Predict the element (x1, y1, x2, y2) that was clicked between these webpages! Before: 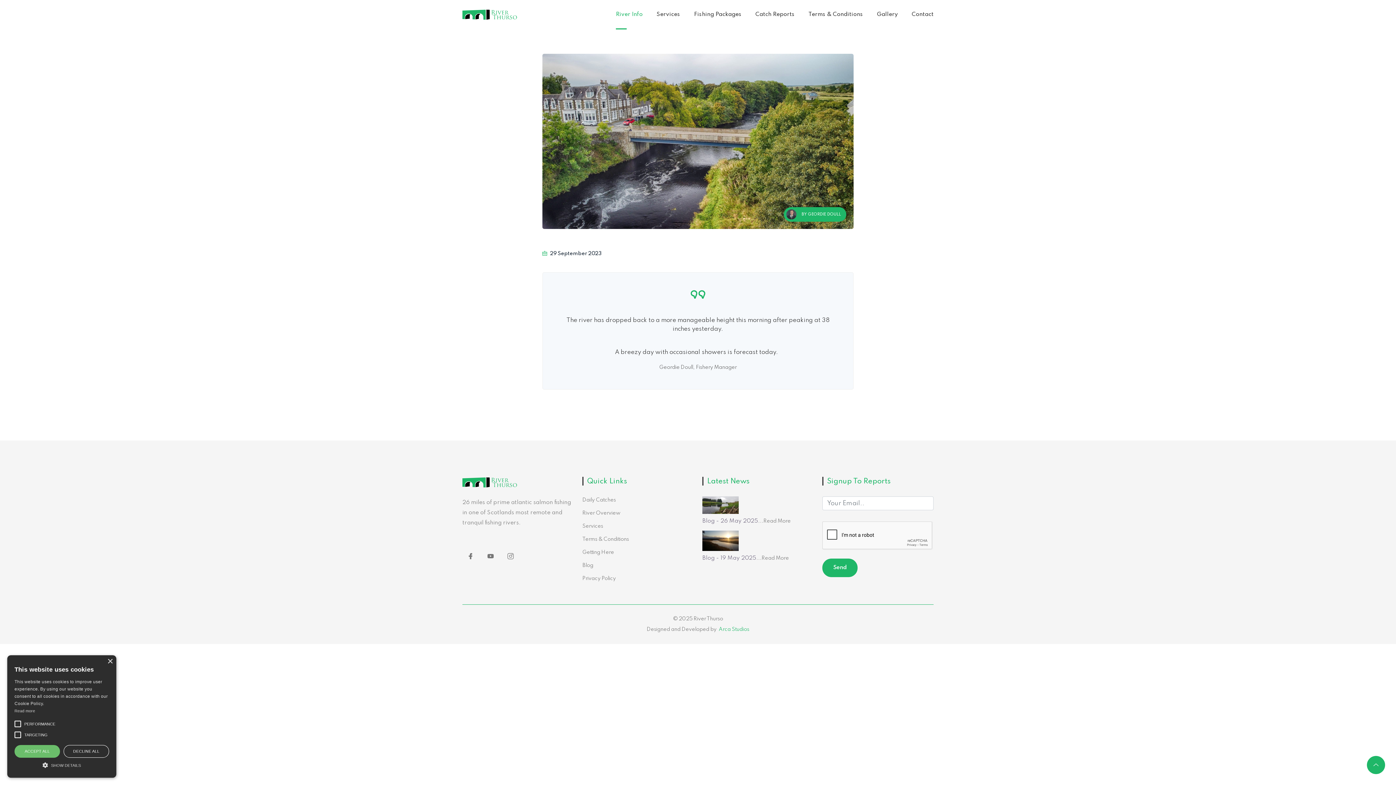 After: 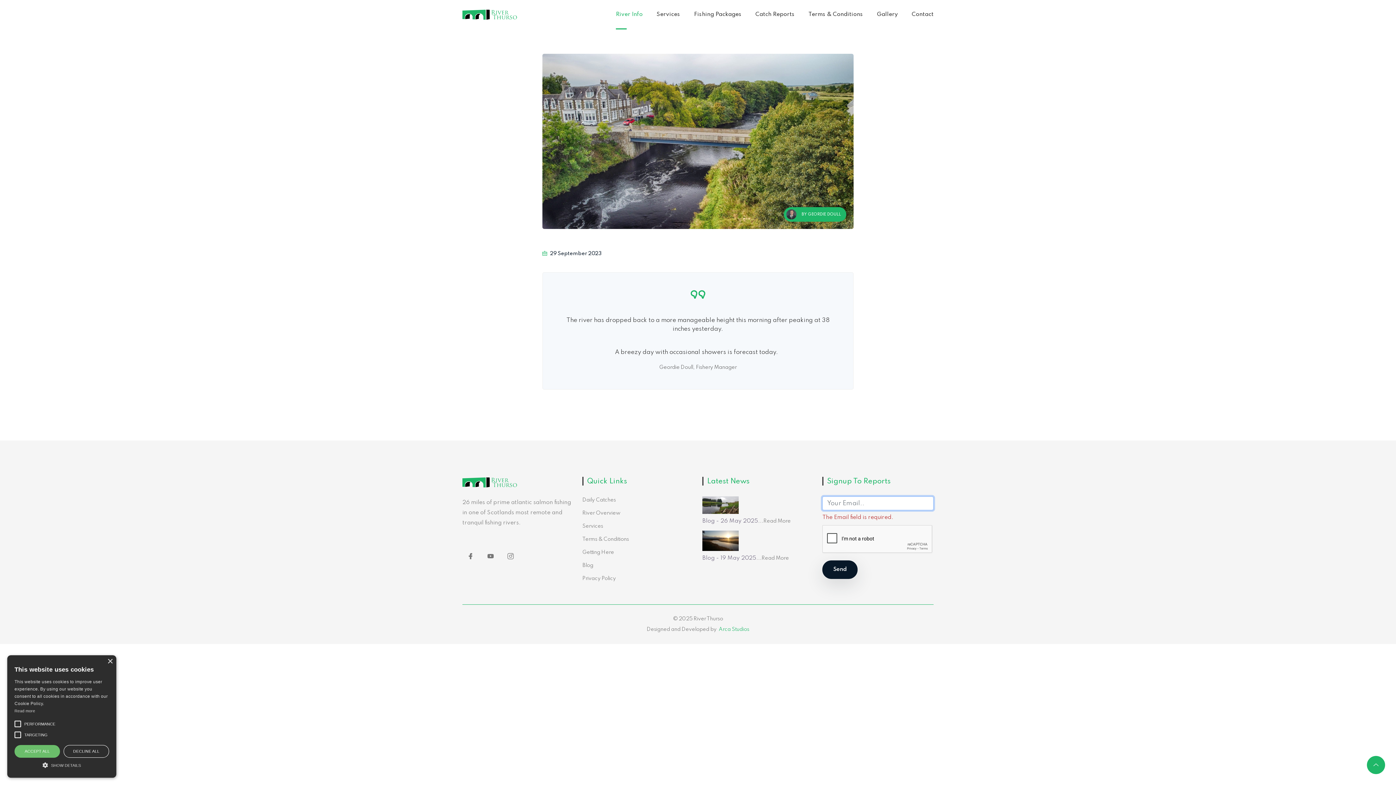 Action: bbox: (822, 558, 857, 577) label: Send